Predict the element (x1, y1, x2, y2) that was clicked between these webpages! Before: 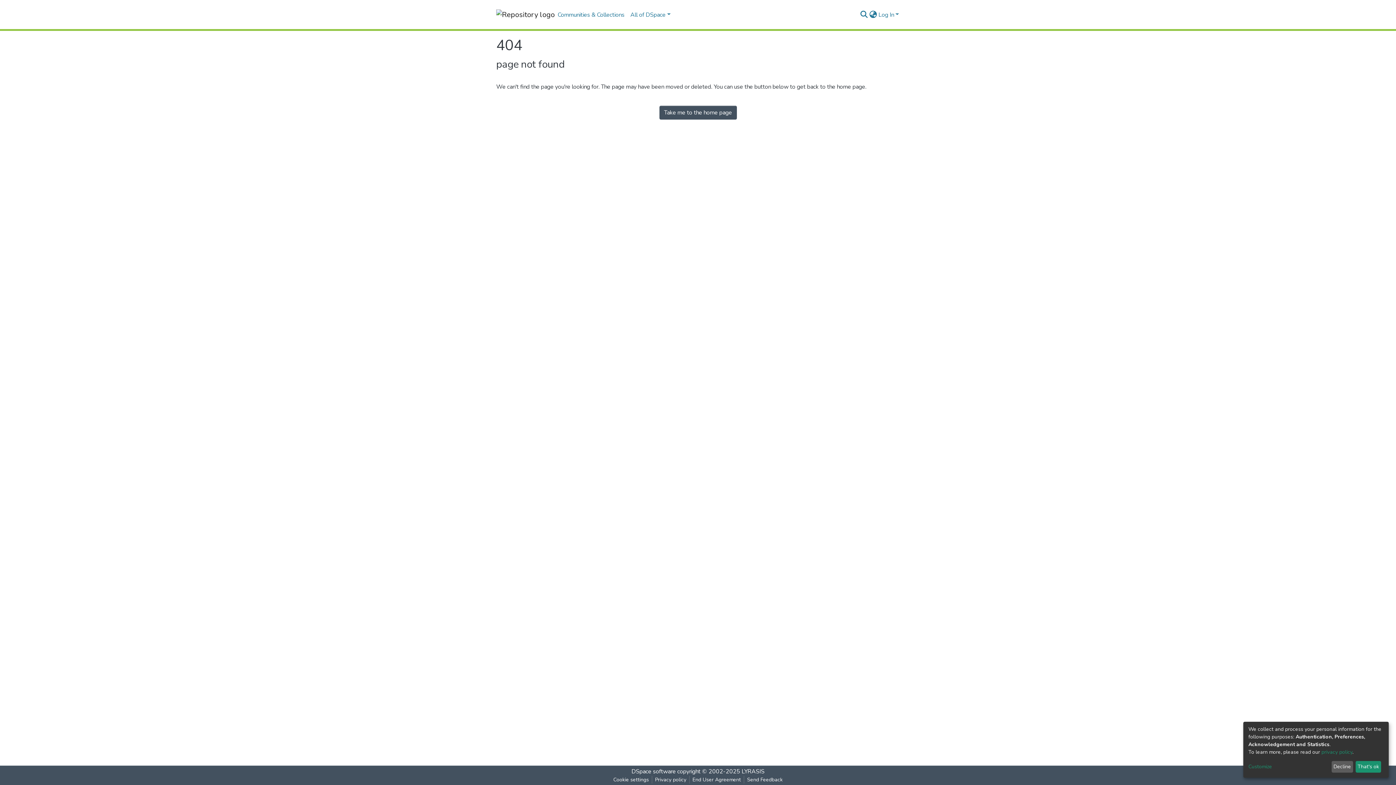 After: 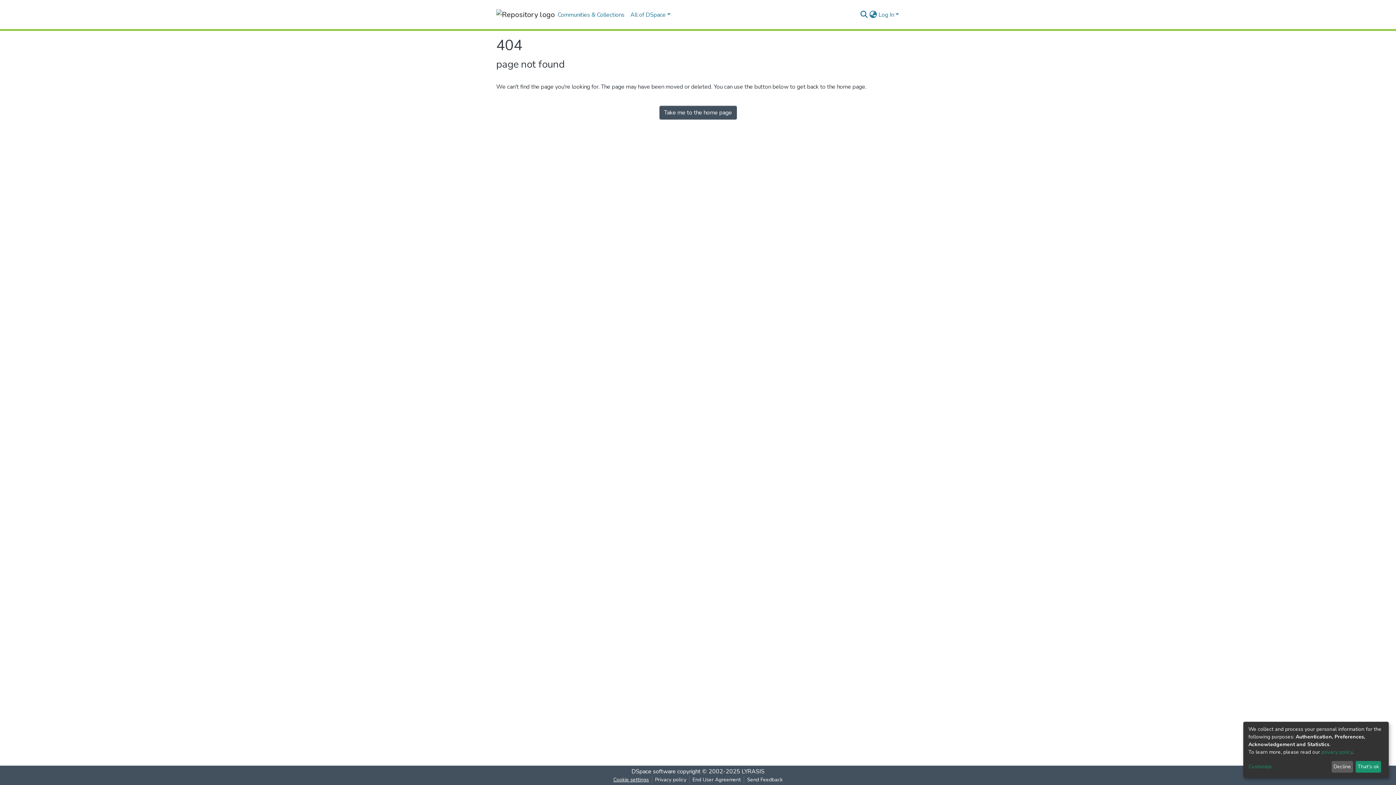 Action: label: Cookie settings bbox: (610, 776, 652, 784)